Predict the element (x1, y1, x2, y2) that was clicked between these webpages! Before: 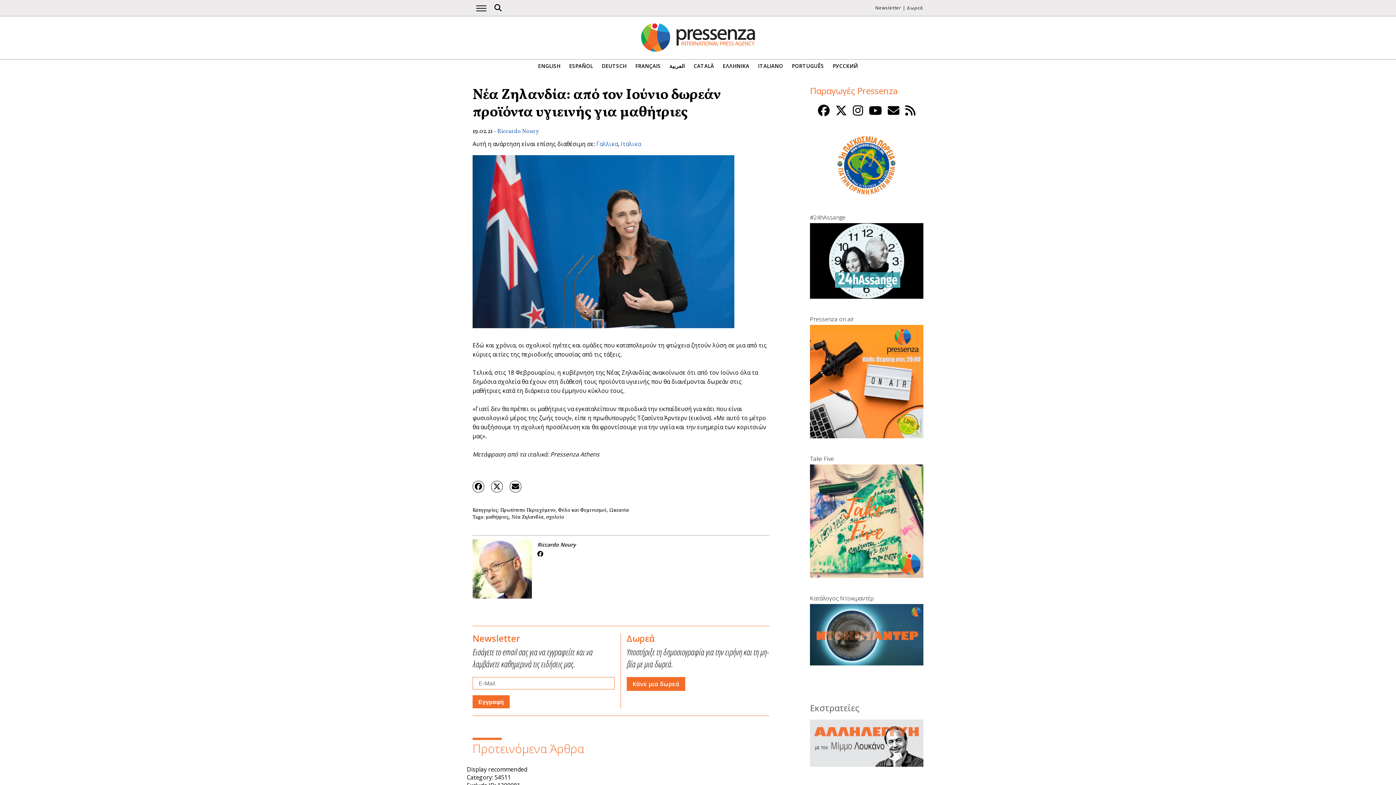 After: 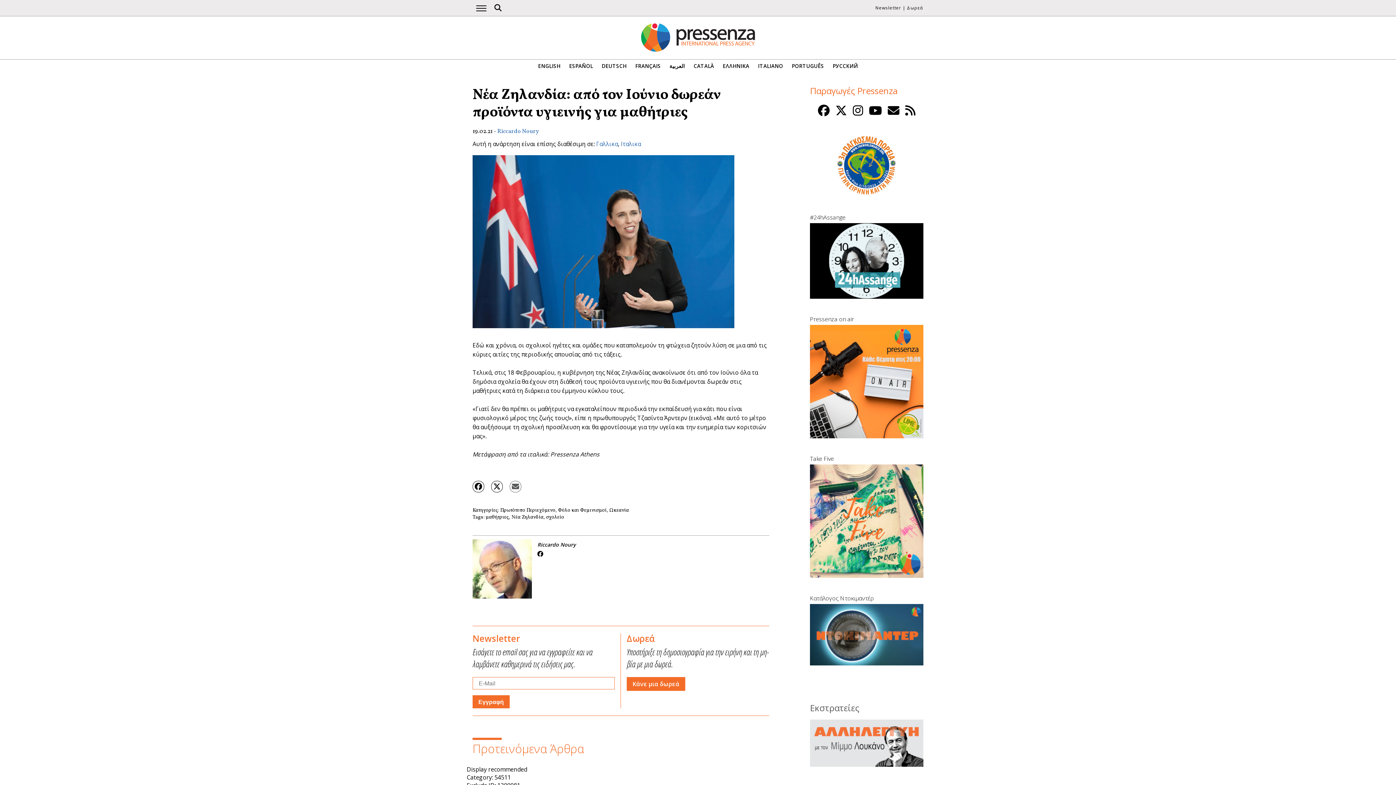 Action: bbox: (509, 480, 521, 492)